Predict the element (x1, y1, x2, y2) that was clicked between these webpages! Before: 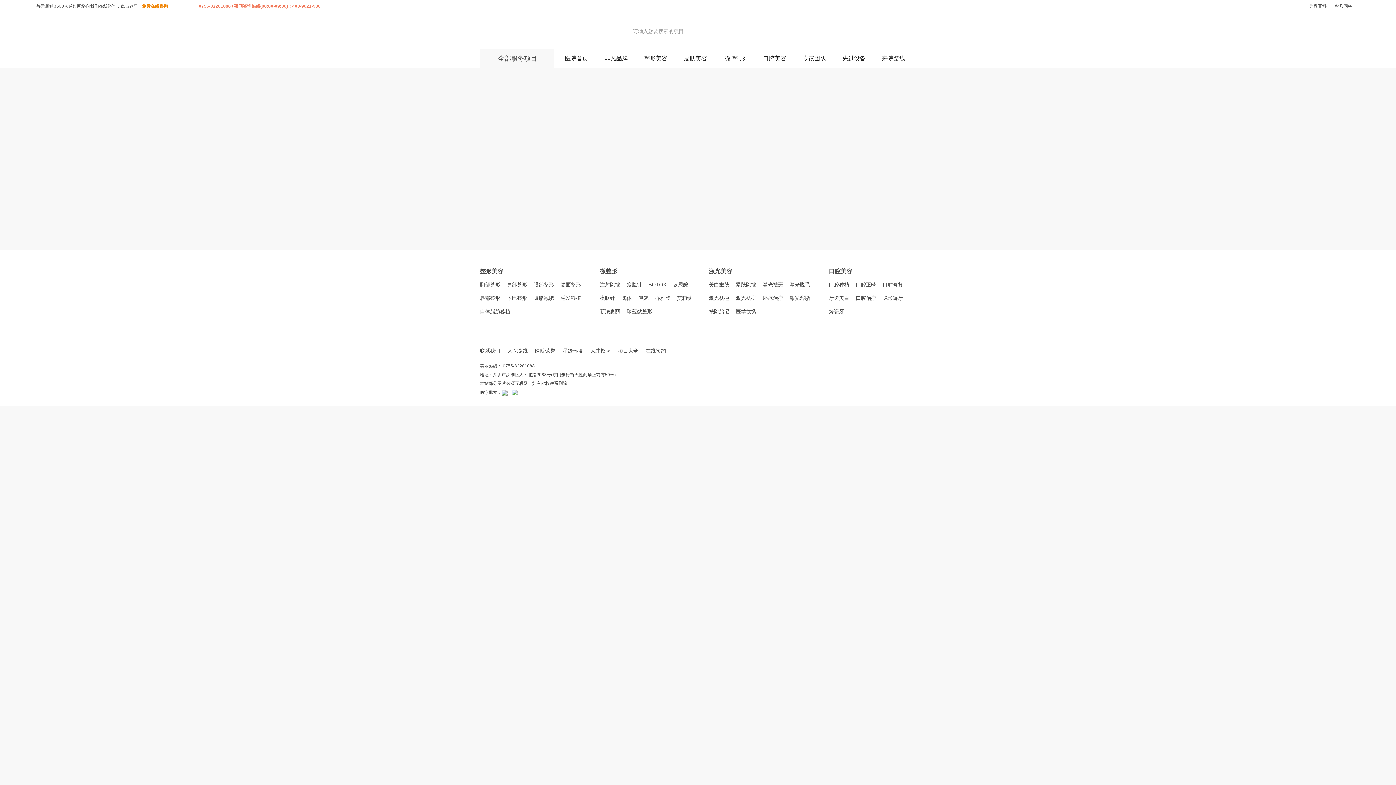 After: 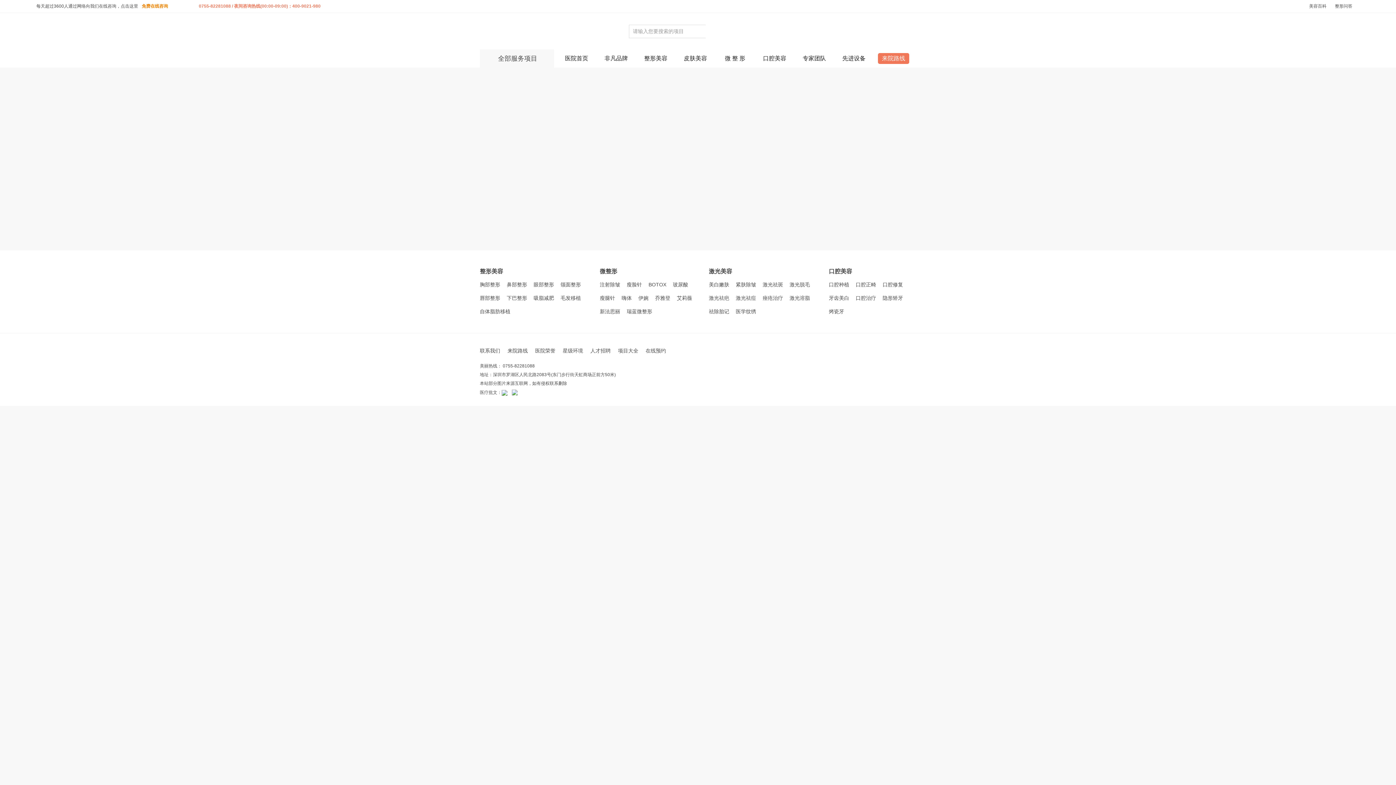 Action: label: 来院路线 bbox: (882, 55, 905, 61)